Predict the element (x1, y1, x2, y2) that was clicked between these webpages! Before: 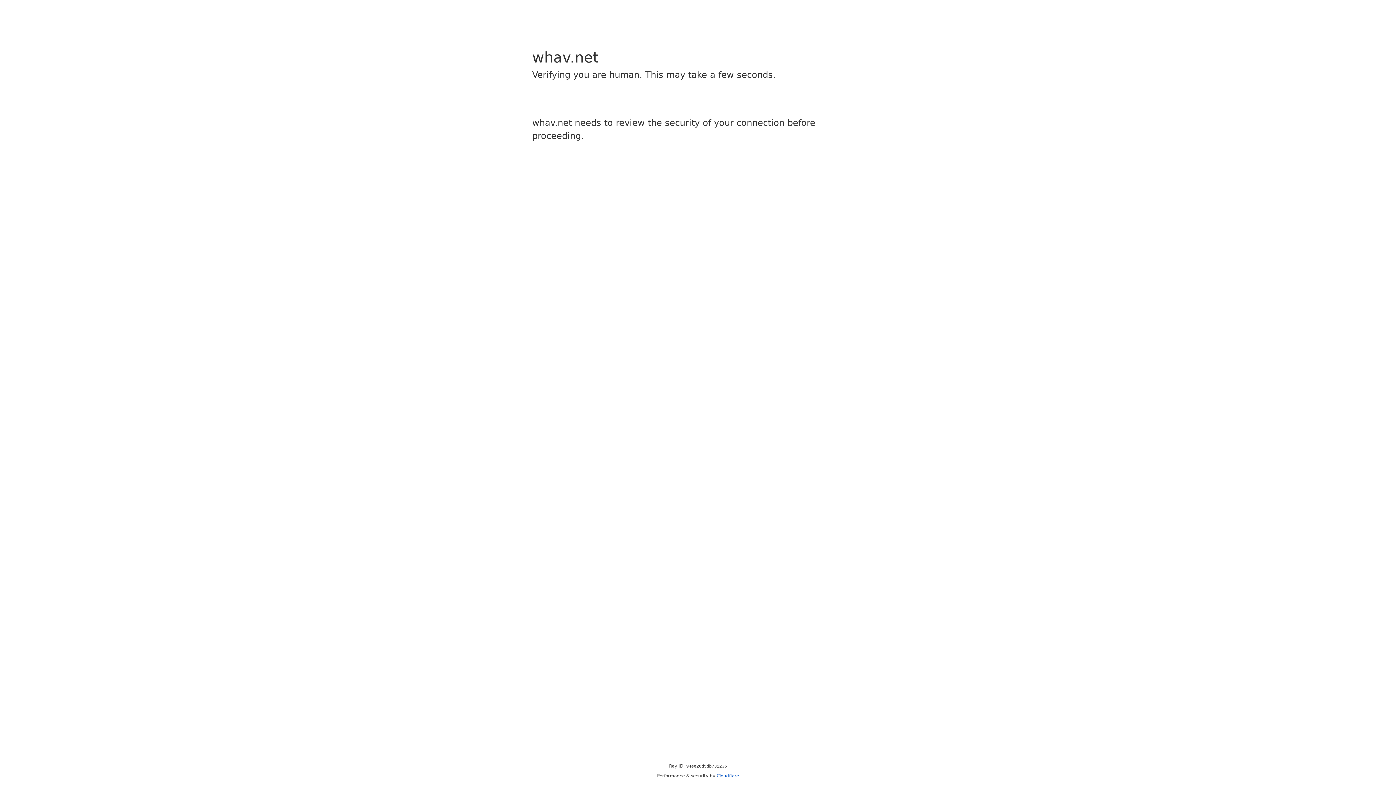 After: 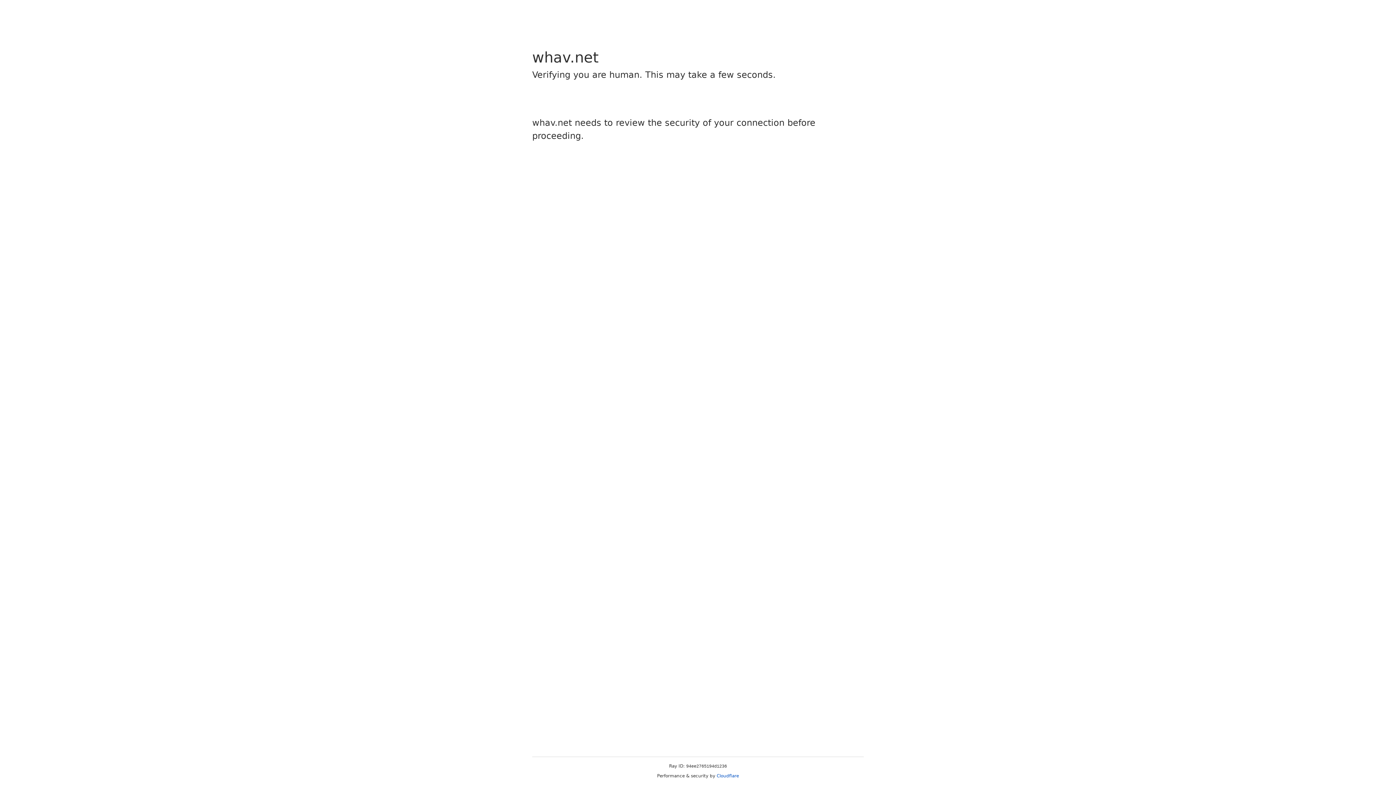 Action: bbox: (716, 773, 739, 778) label: Cloudflare